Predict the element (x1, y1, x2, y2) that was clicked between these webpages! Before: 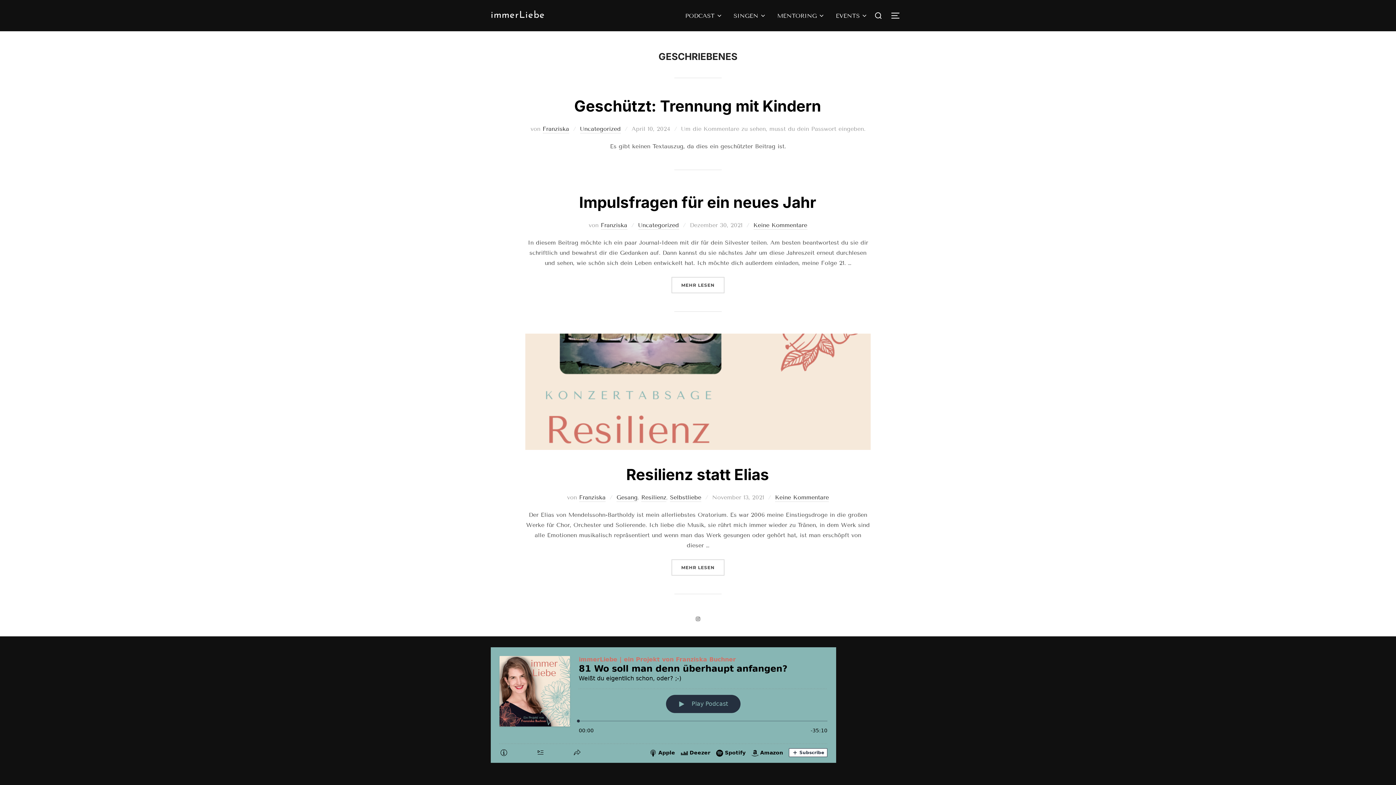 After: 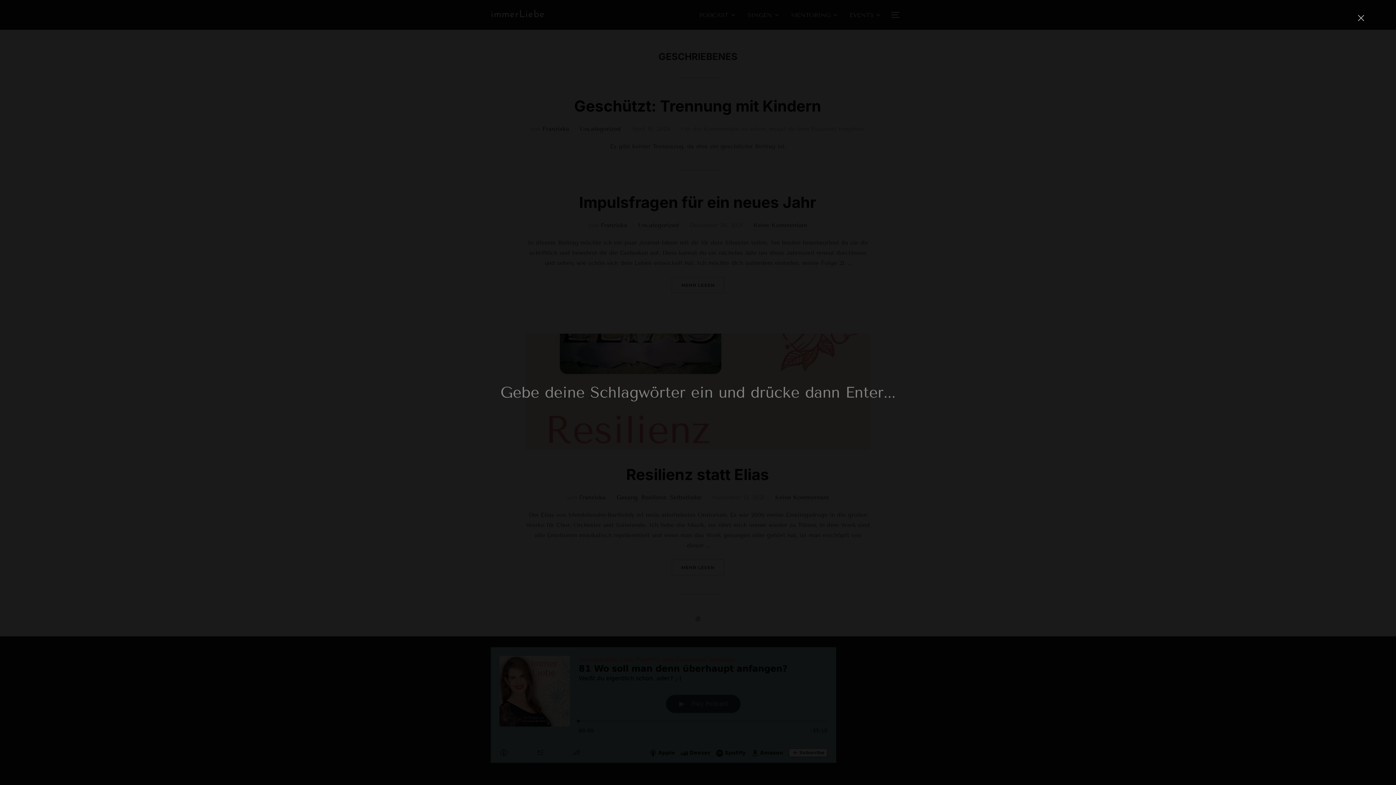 Action: bbox: (871, 6, 885, 24)